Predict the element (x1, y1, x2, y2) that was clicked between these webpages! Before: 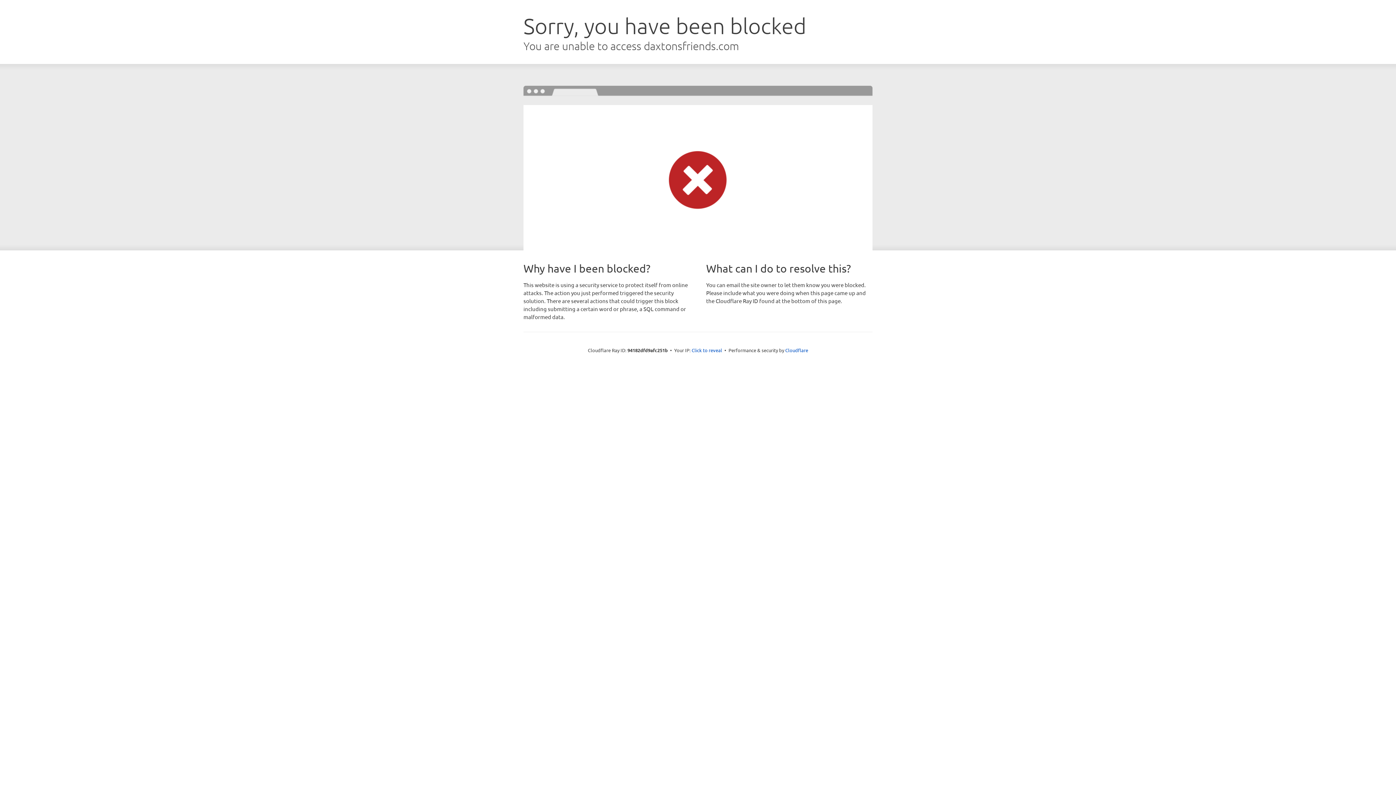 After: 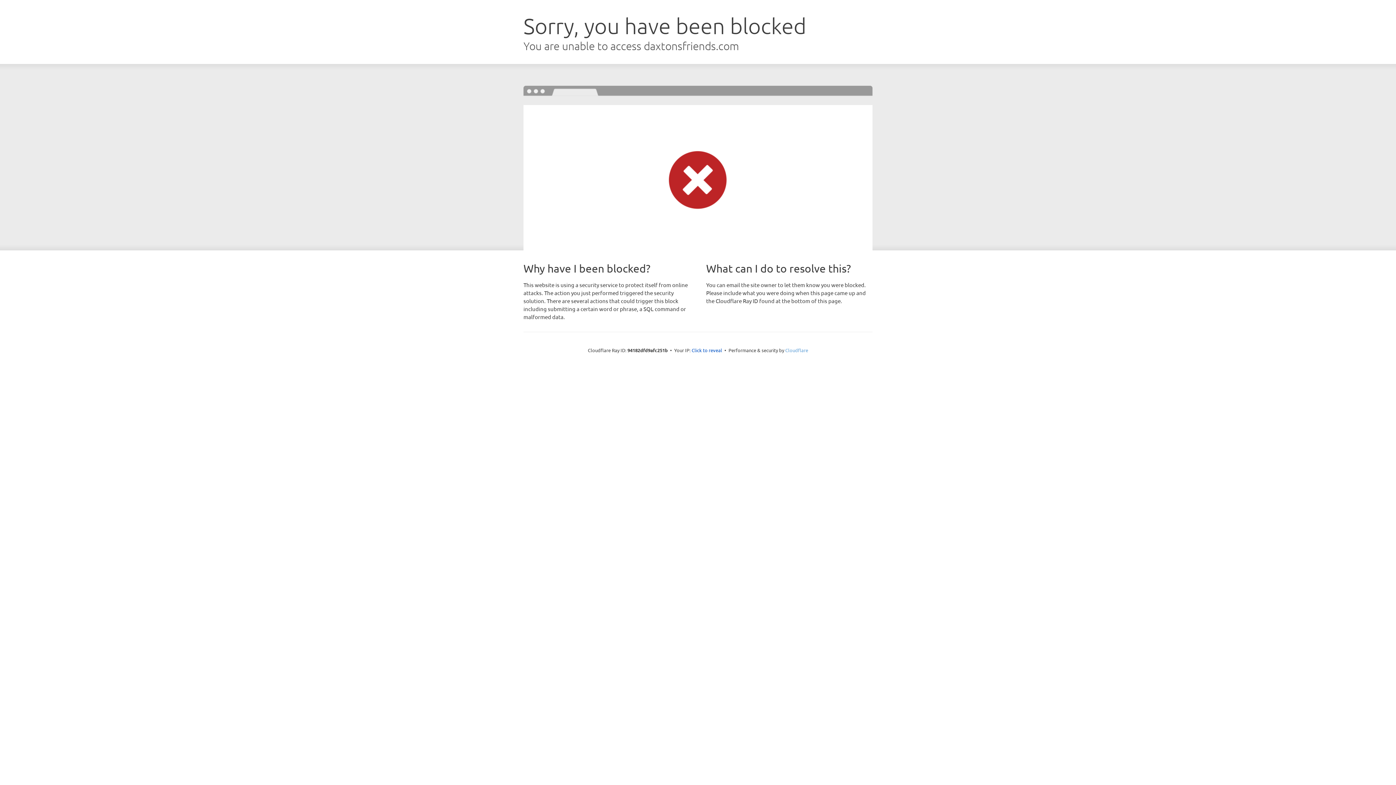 Action: label: Cloudflare bbox: (785, 347, 808, 353)